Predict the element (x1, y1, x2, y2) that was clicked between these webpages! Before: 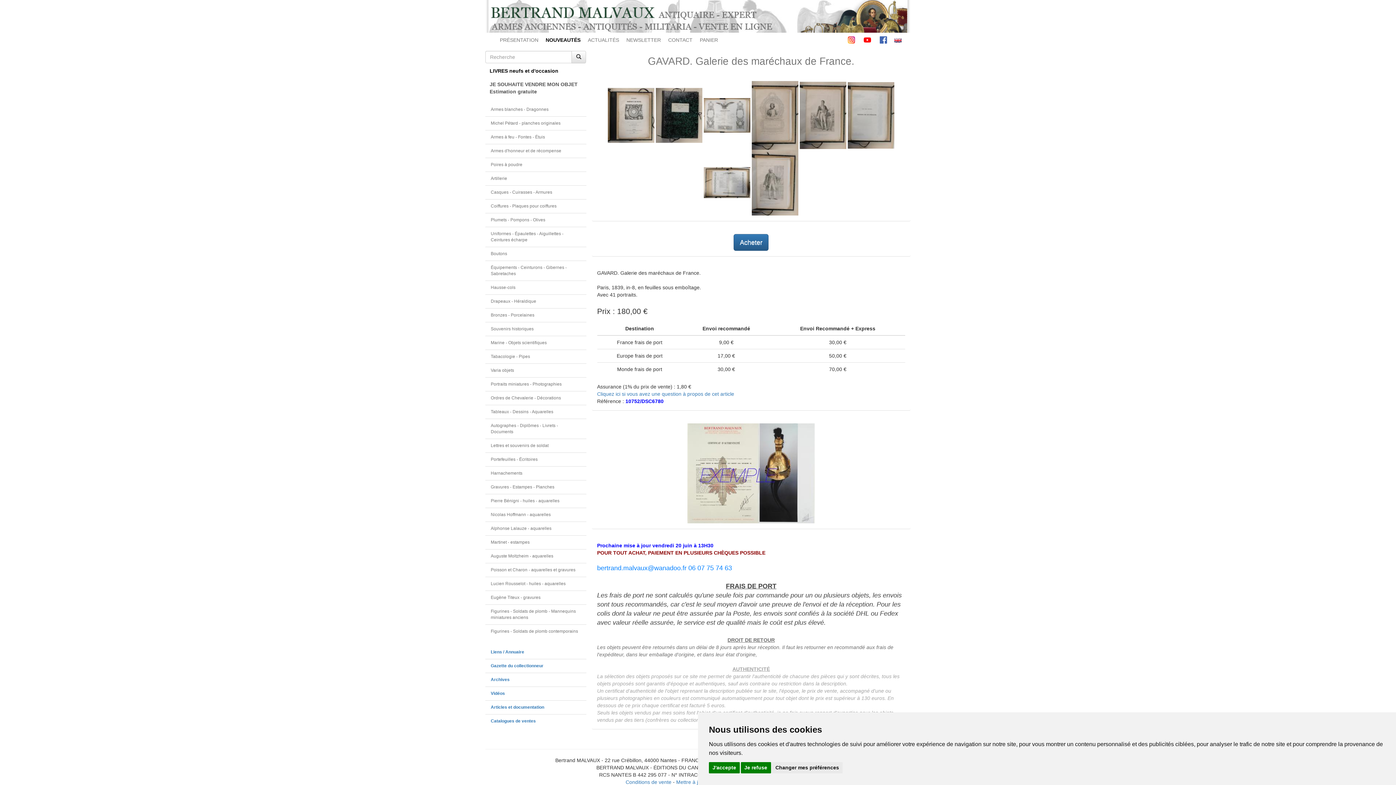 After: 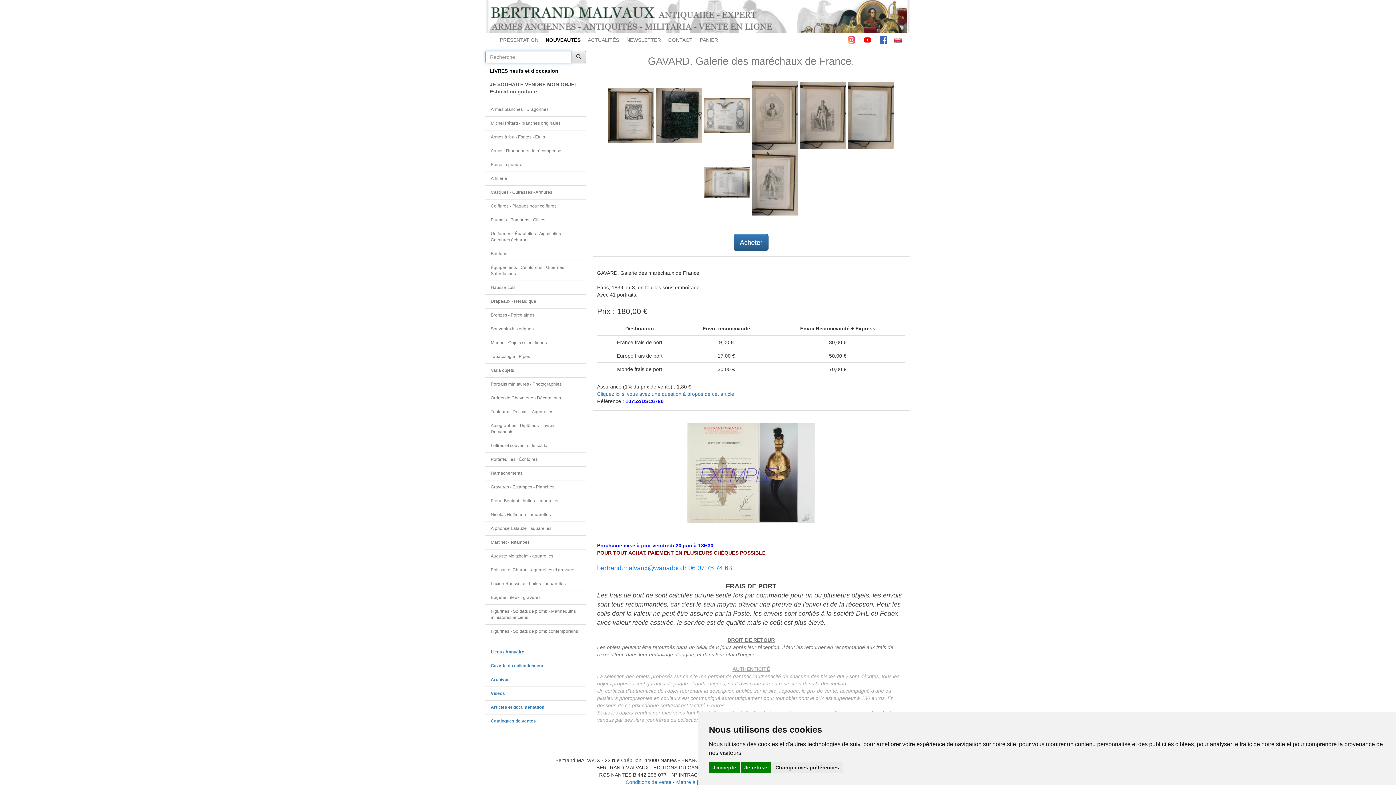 Action: bbox: (571, 50, 586, 63)